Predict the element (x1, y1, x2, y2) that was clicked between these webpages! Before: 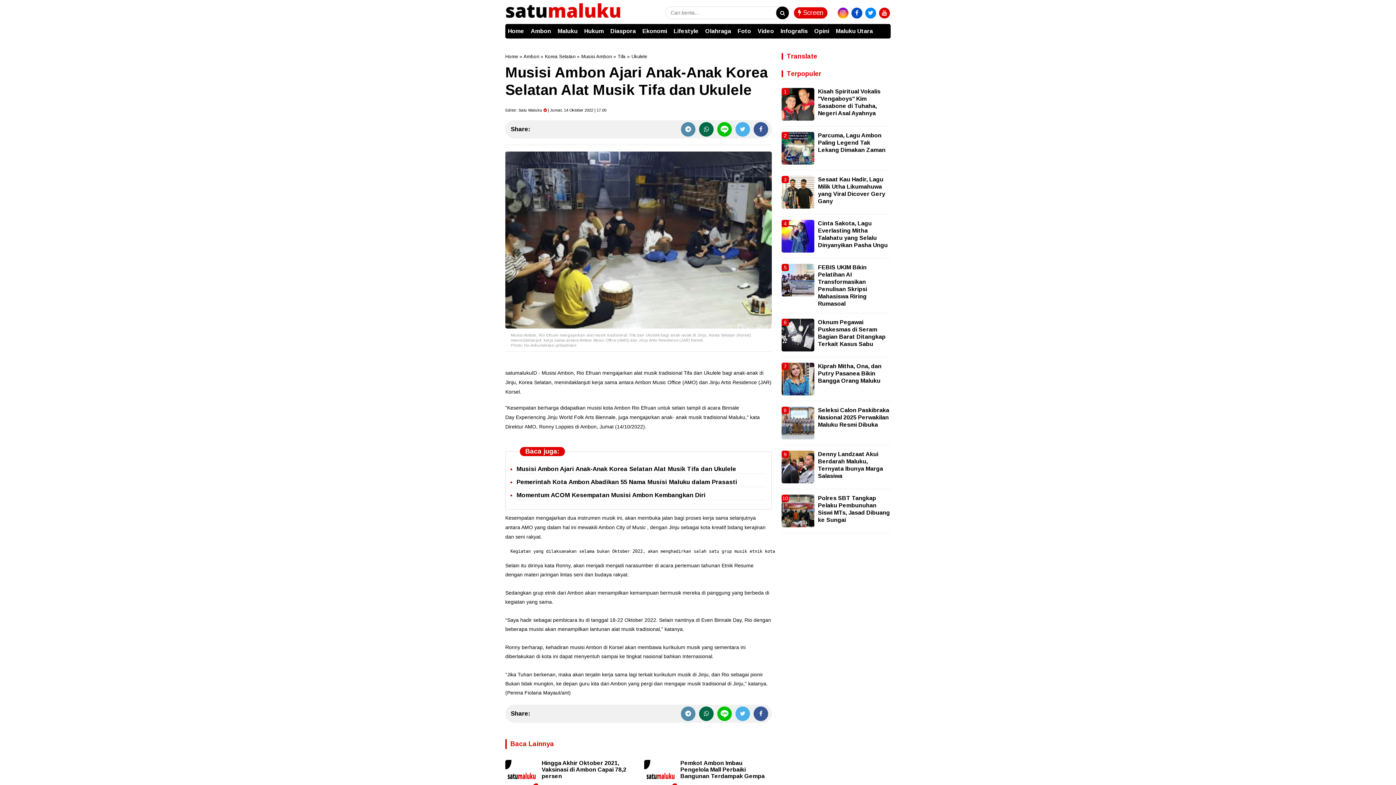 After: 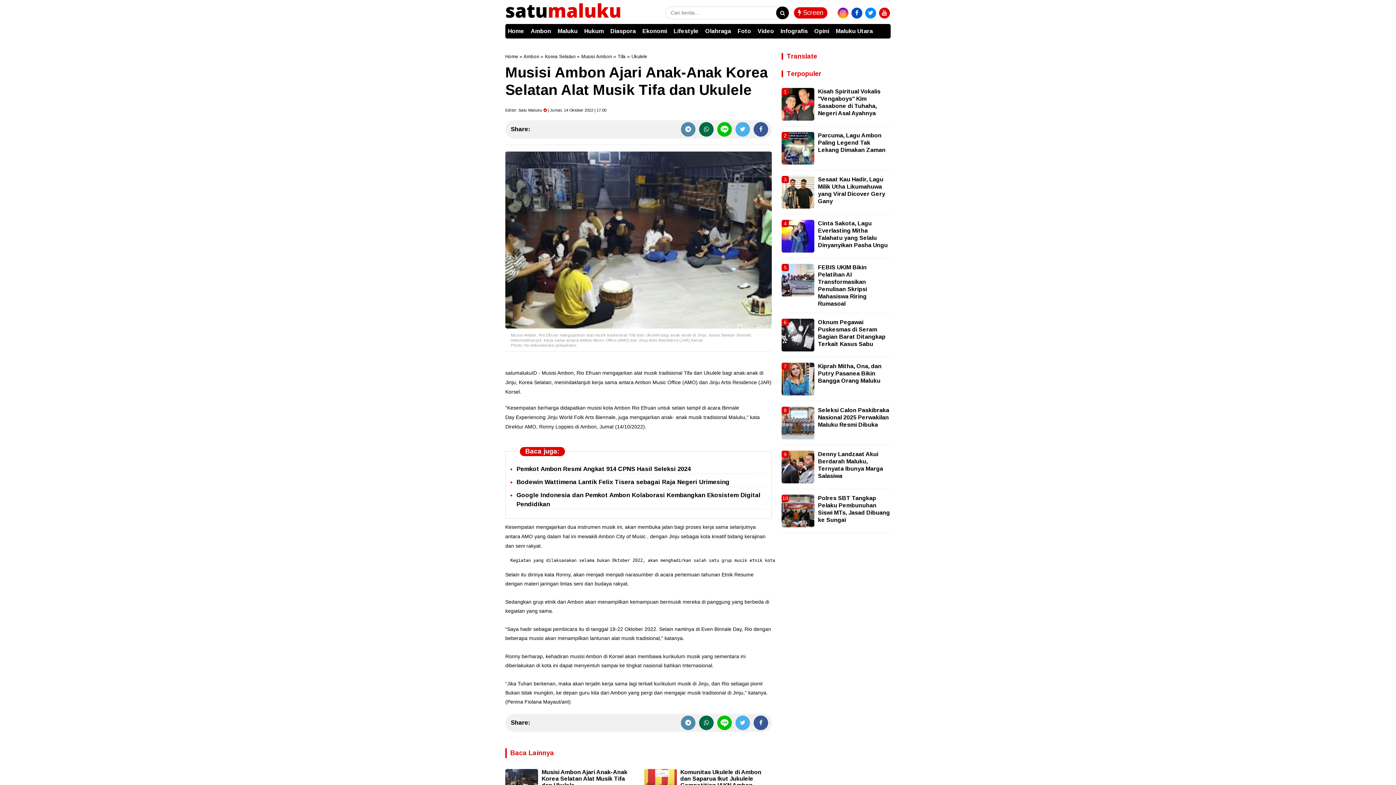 Action: label: Musisi Ambon Ajari Anak-Anak Korea Selatan Alat Musik Tifa dan Ukulele bbox: (516, 465, 736, 472)